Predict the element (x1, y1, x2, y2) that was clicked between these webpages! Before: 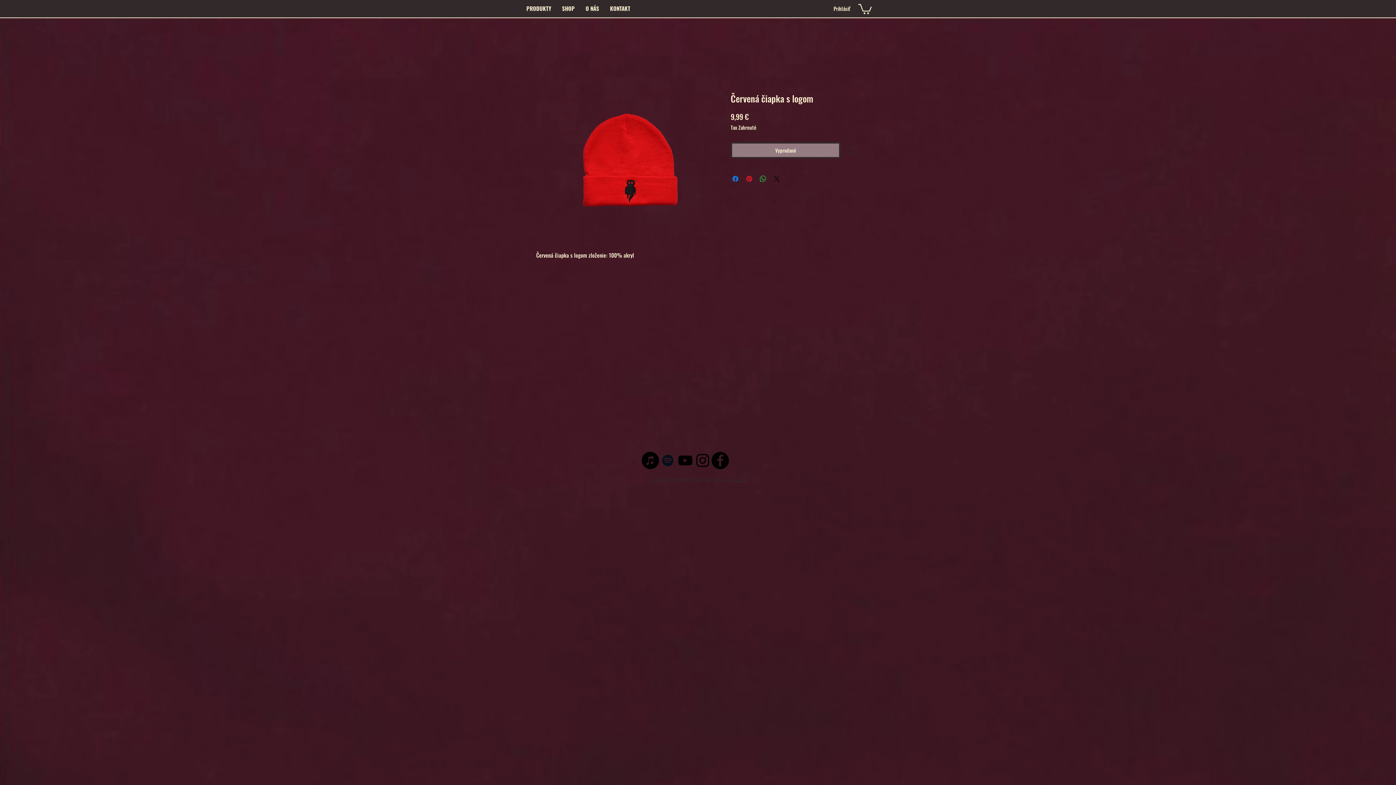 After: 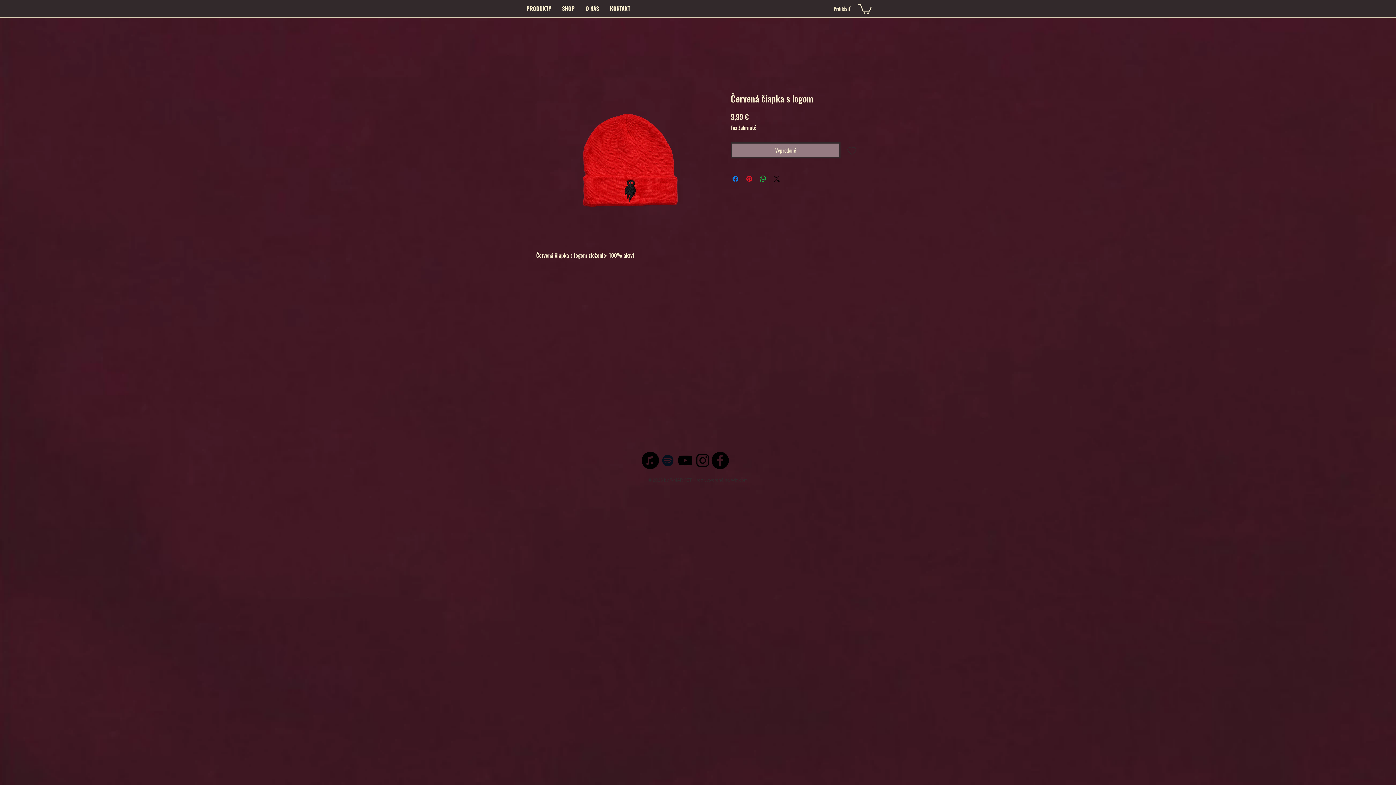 Action: bbox: (694, 452, 711, 469) label: Instagram